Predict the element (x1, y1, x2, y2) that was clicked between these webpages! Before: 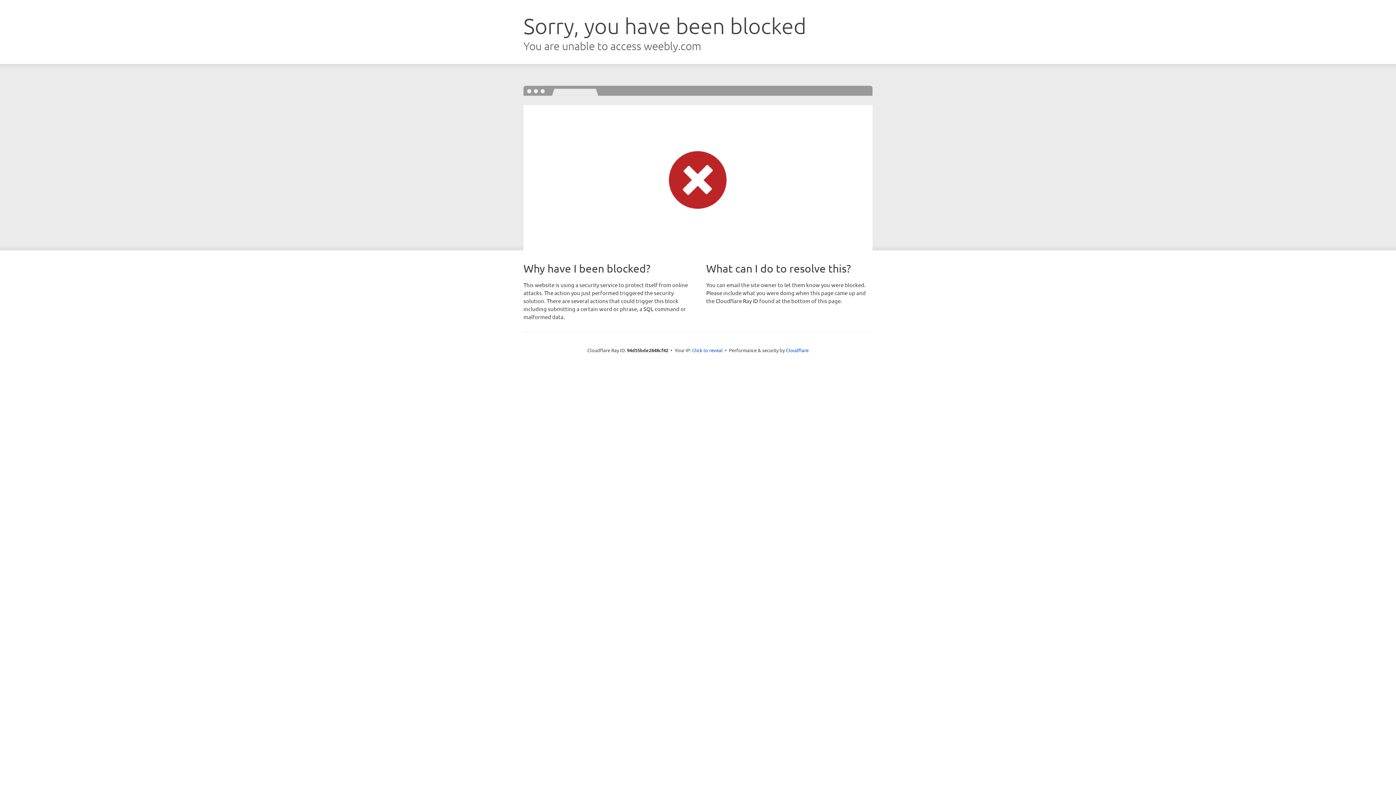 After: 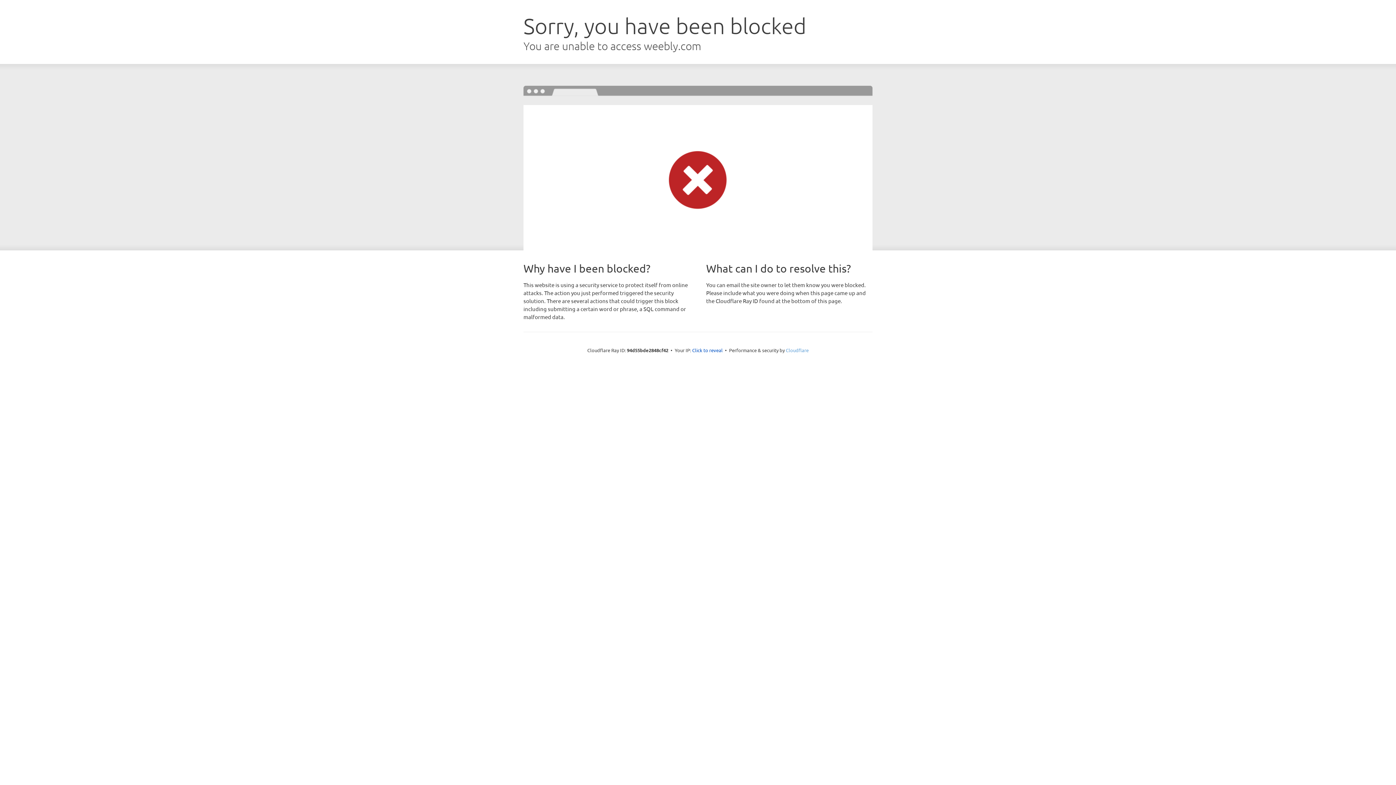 Action: label: Cloudflare bbox: (786, 347, 808, 353)